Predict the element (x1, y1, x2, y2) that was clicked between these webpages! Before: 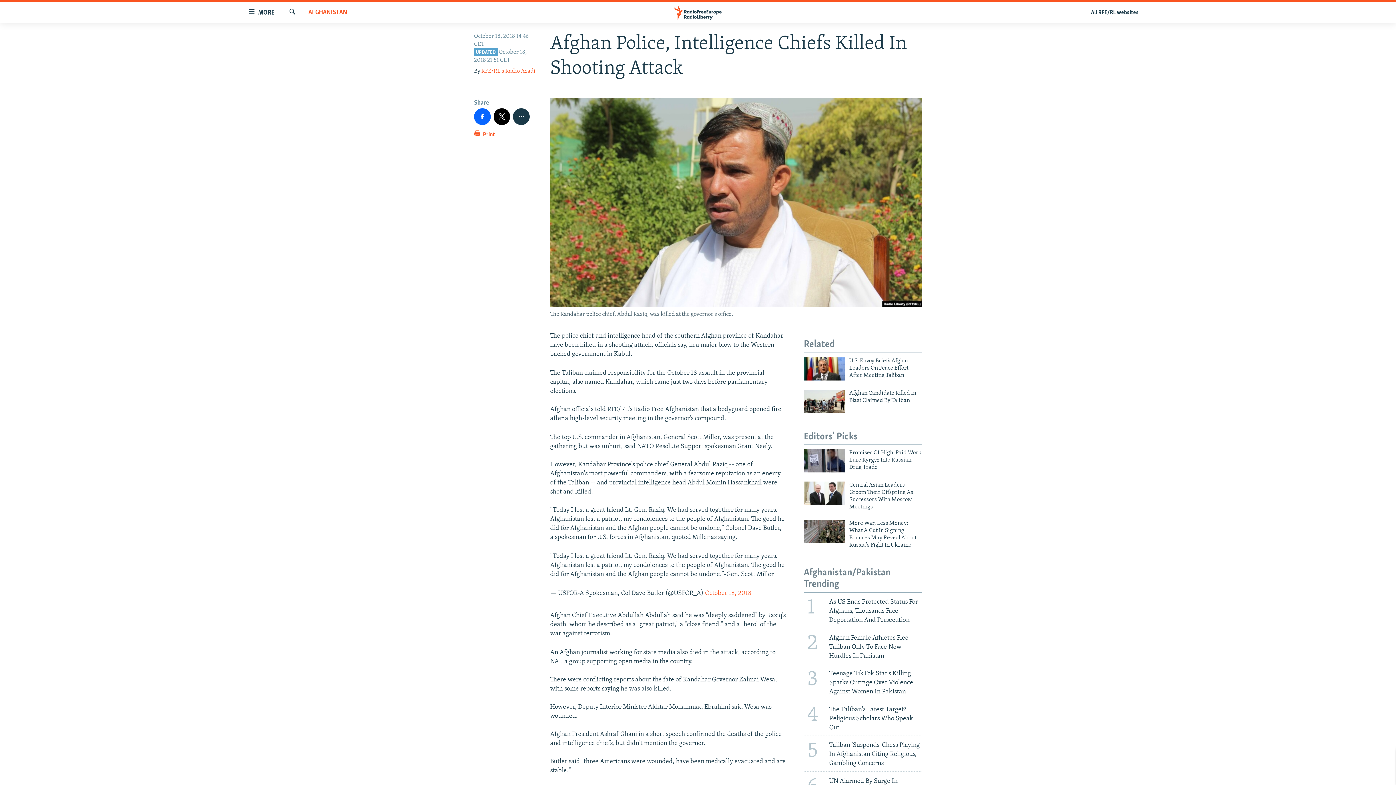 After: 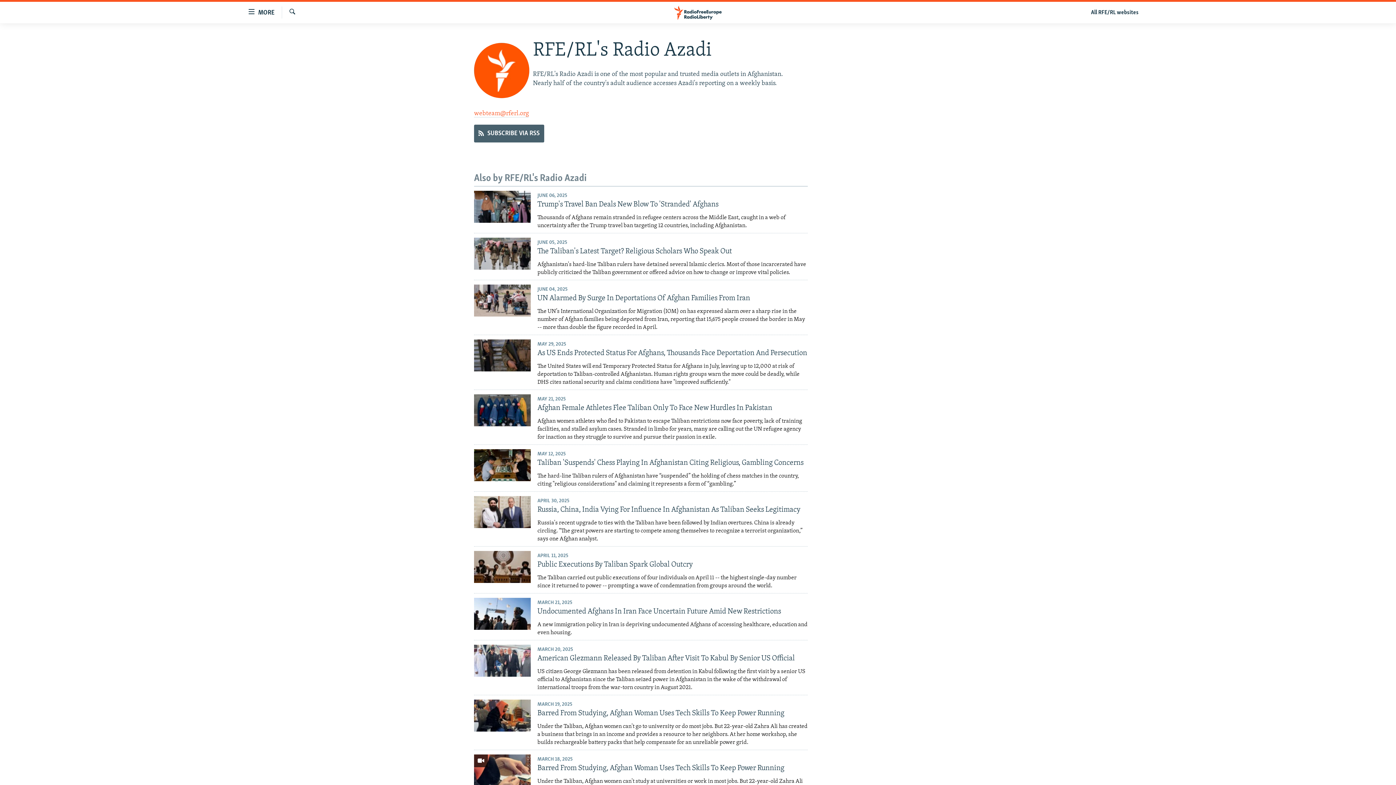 Action: label: RFE/RL's Radio Azadi bbox: (481, 68, 535, 74)